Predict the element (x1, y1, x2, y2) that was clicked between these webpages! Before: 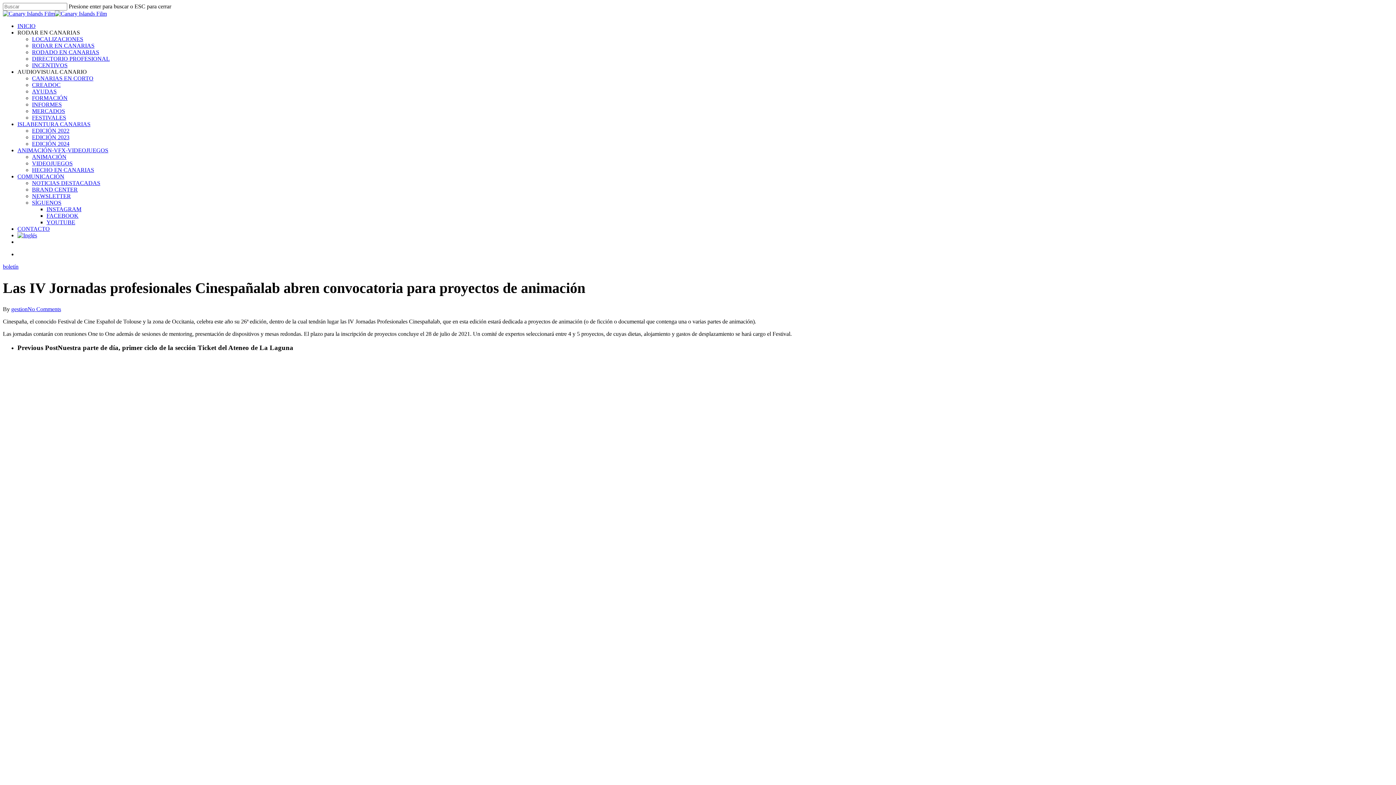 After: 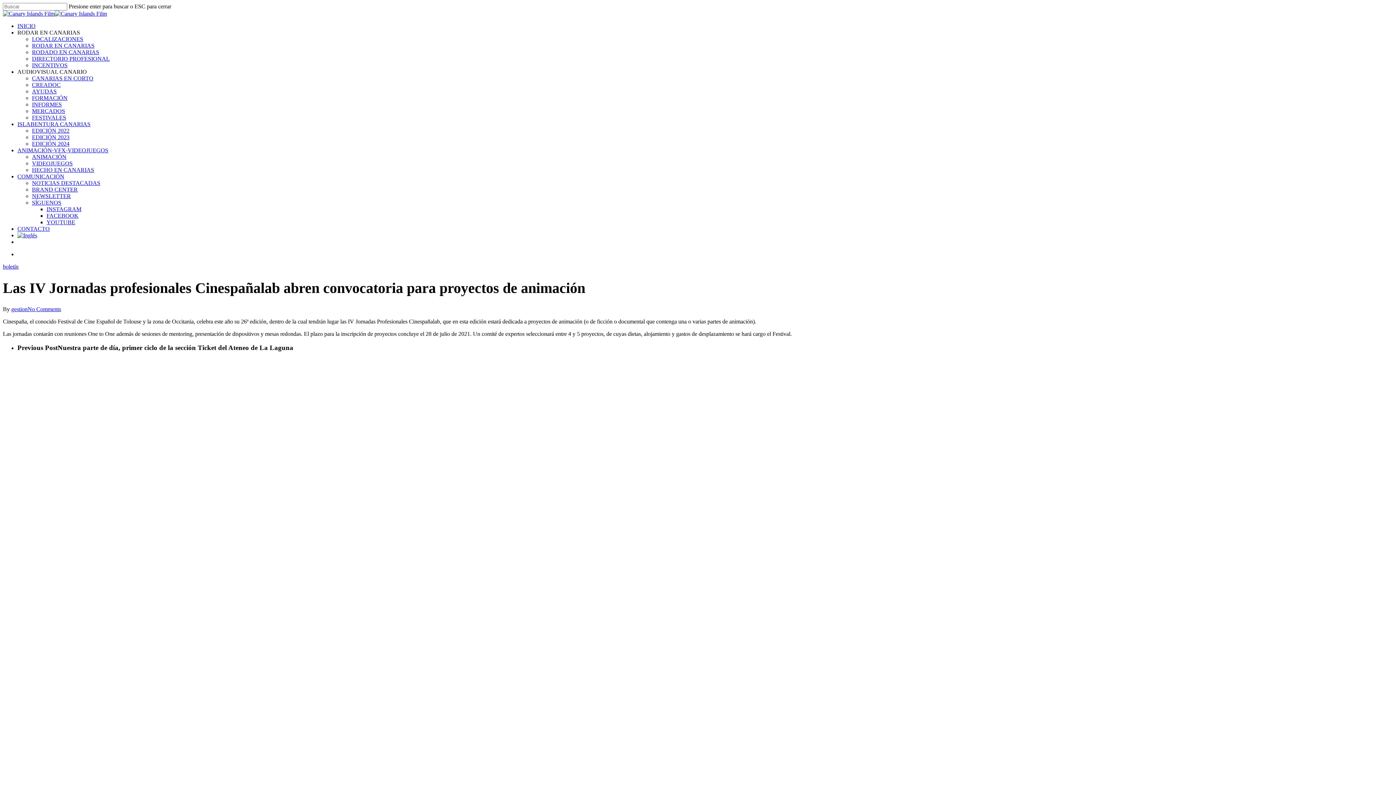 Action: label: INSTAGRAM bbox: (46, 206, 81, 212)